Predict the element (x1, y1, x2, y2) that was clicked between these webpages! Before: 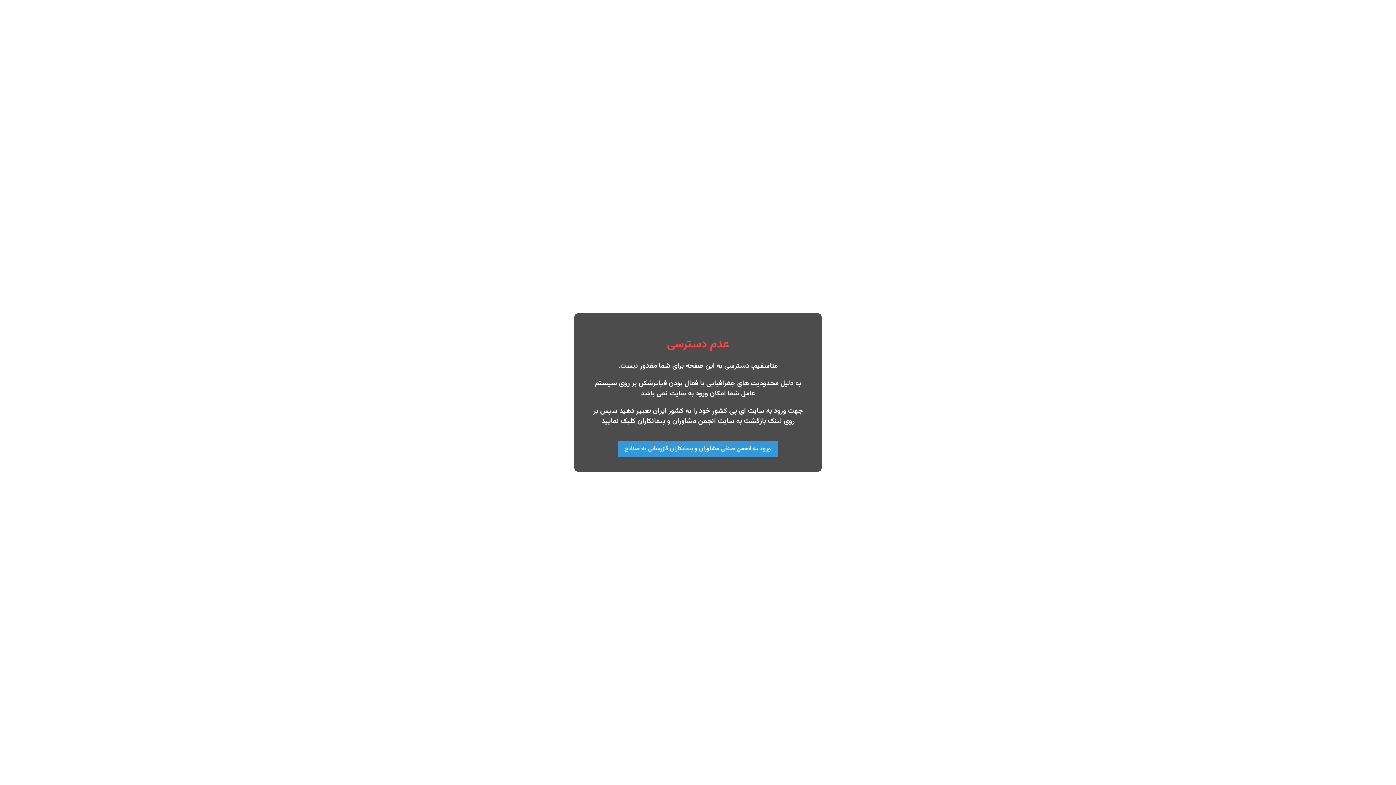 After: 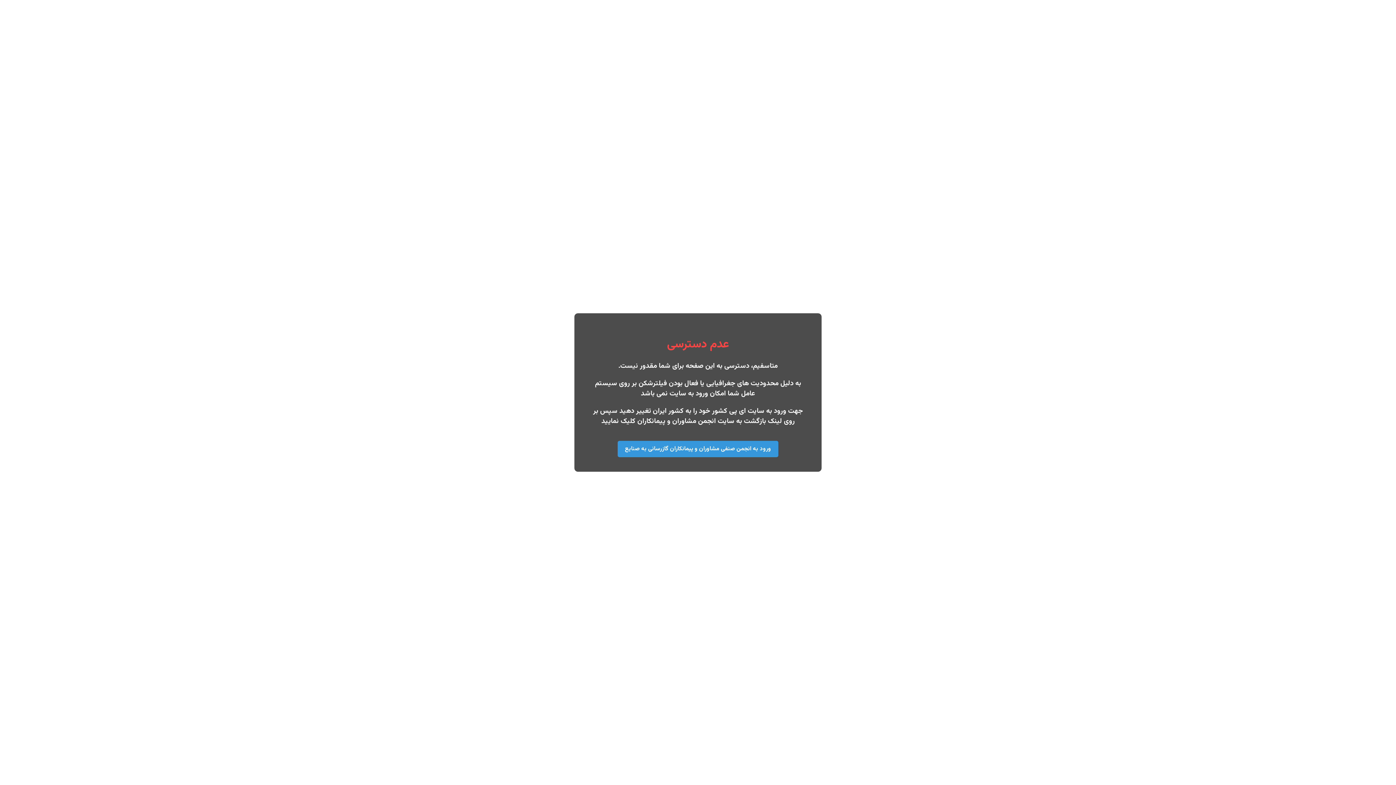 Action: label: ورود به انجمن صنفی مشاوران و پیمانکاران گازرسانی به صنایع bbox: (617, 441, 778, 457)